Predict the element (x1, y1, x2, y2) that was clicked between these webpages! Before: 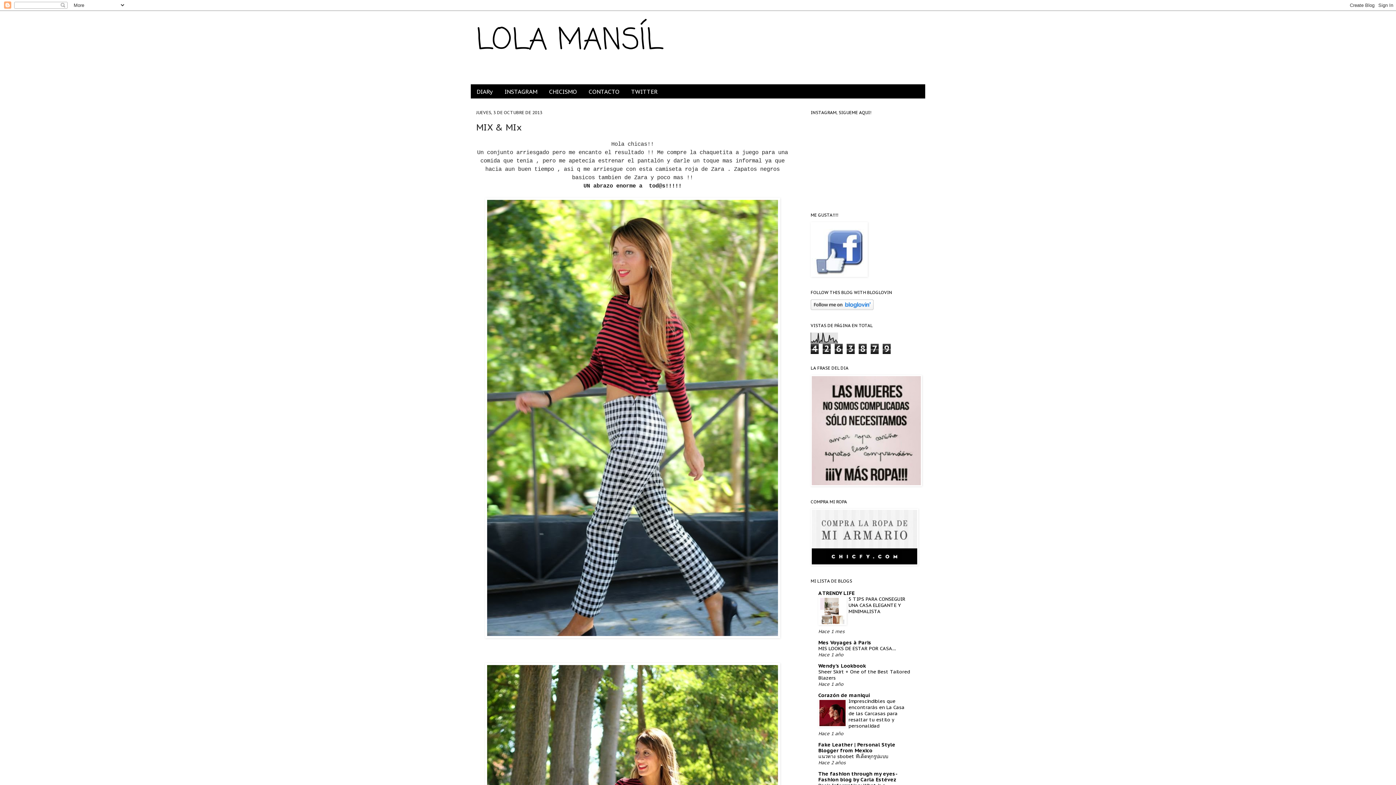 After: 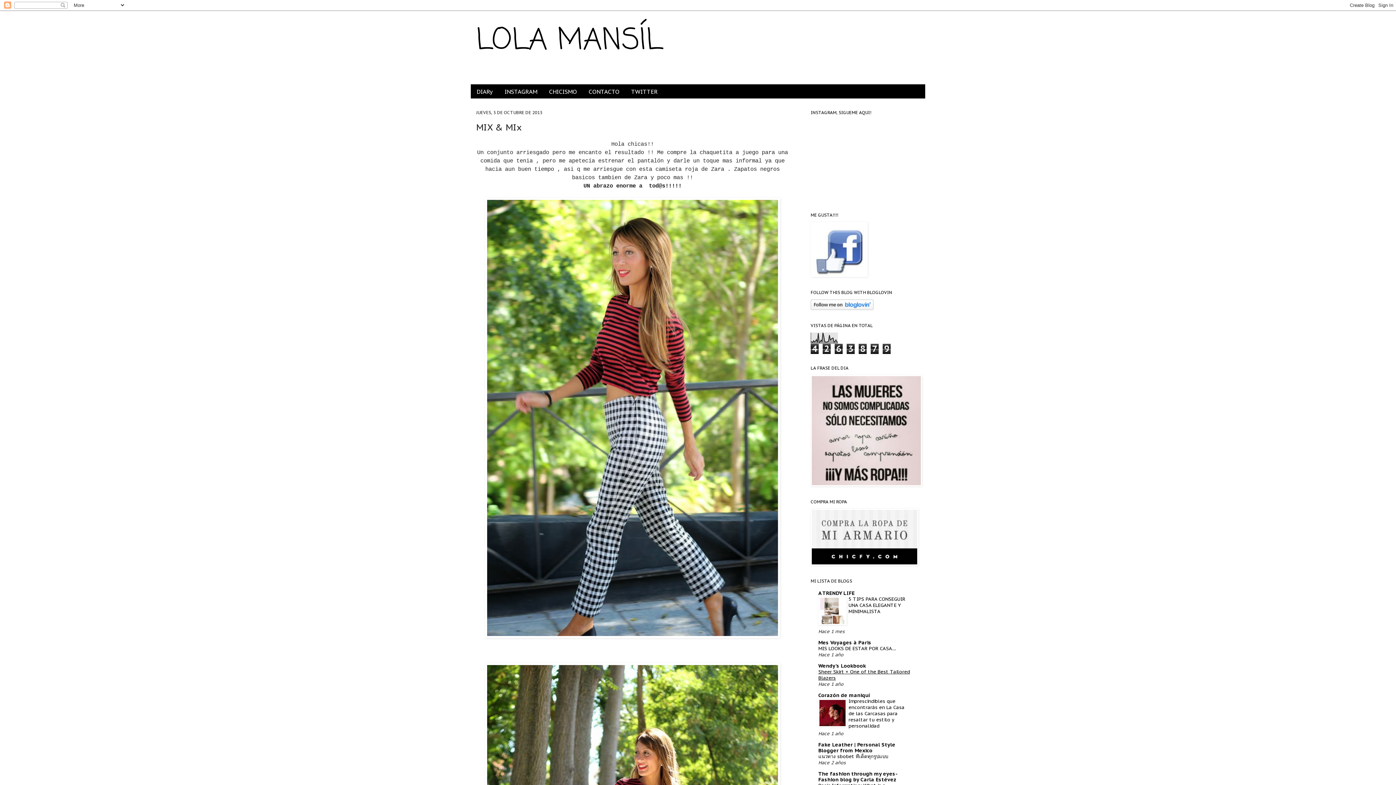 Action: bbox: (818, 668, 910, 681) label: Sheer Skirt + One of the Best Tailored Blazers